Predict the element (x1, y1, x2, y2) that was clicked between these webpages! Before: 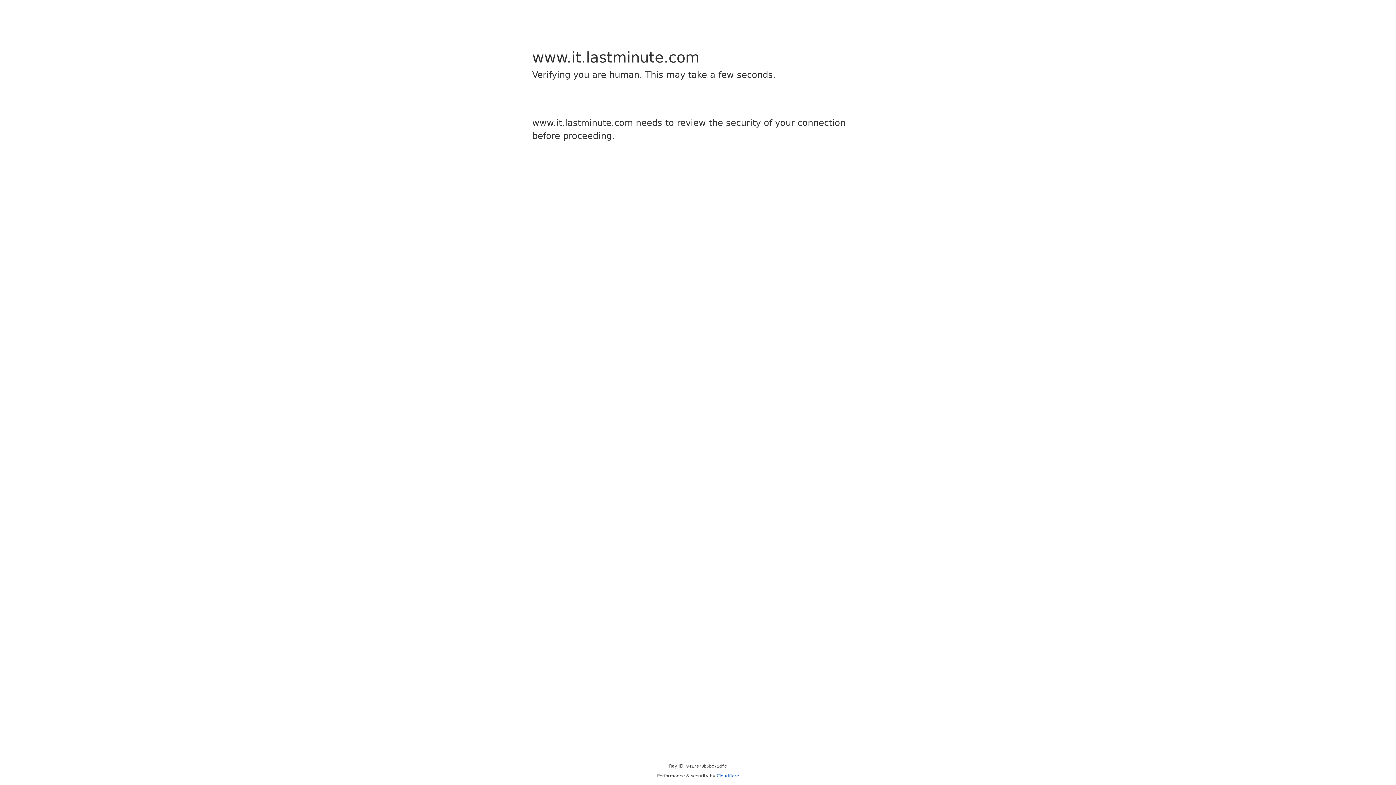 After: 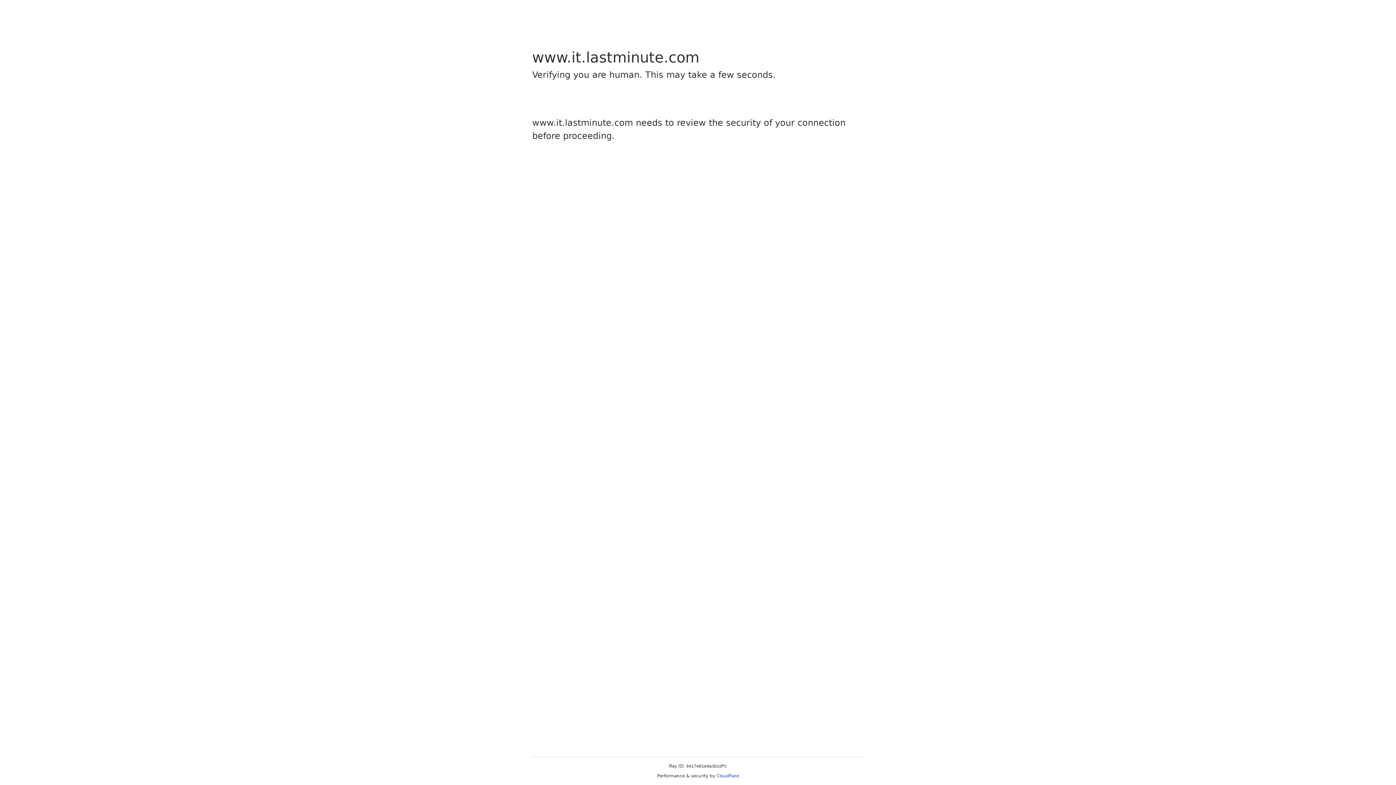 Action: bbox: (716, 773, 739, 778) label: Cloudflare